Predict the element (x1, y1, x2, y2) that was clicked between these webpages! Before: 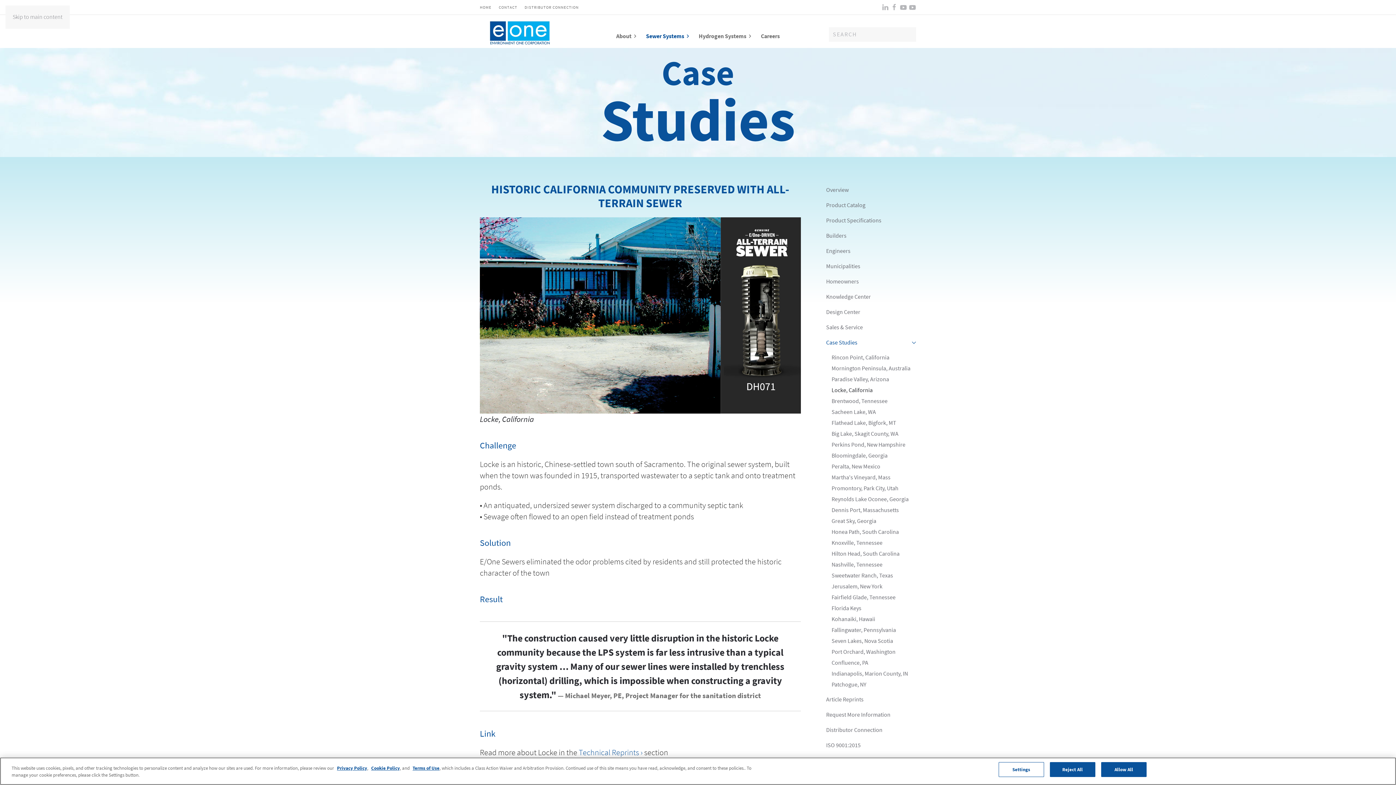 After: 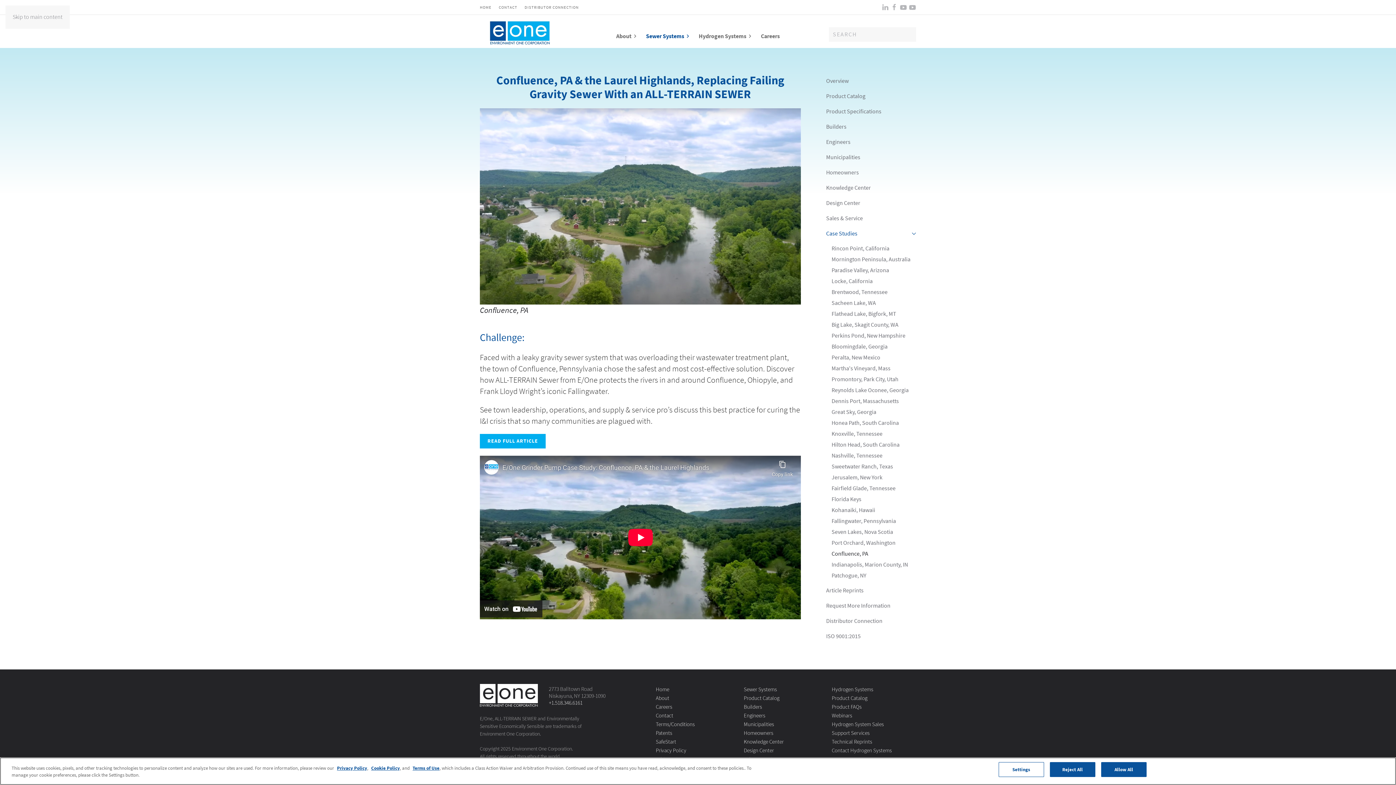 Action: label: Confluence, PA bbox: (831, 657, 916, 668)